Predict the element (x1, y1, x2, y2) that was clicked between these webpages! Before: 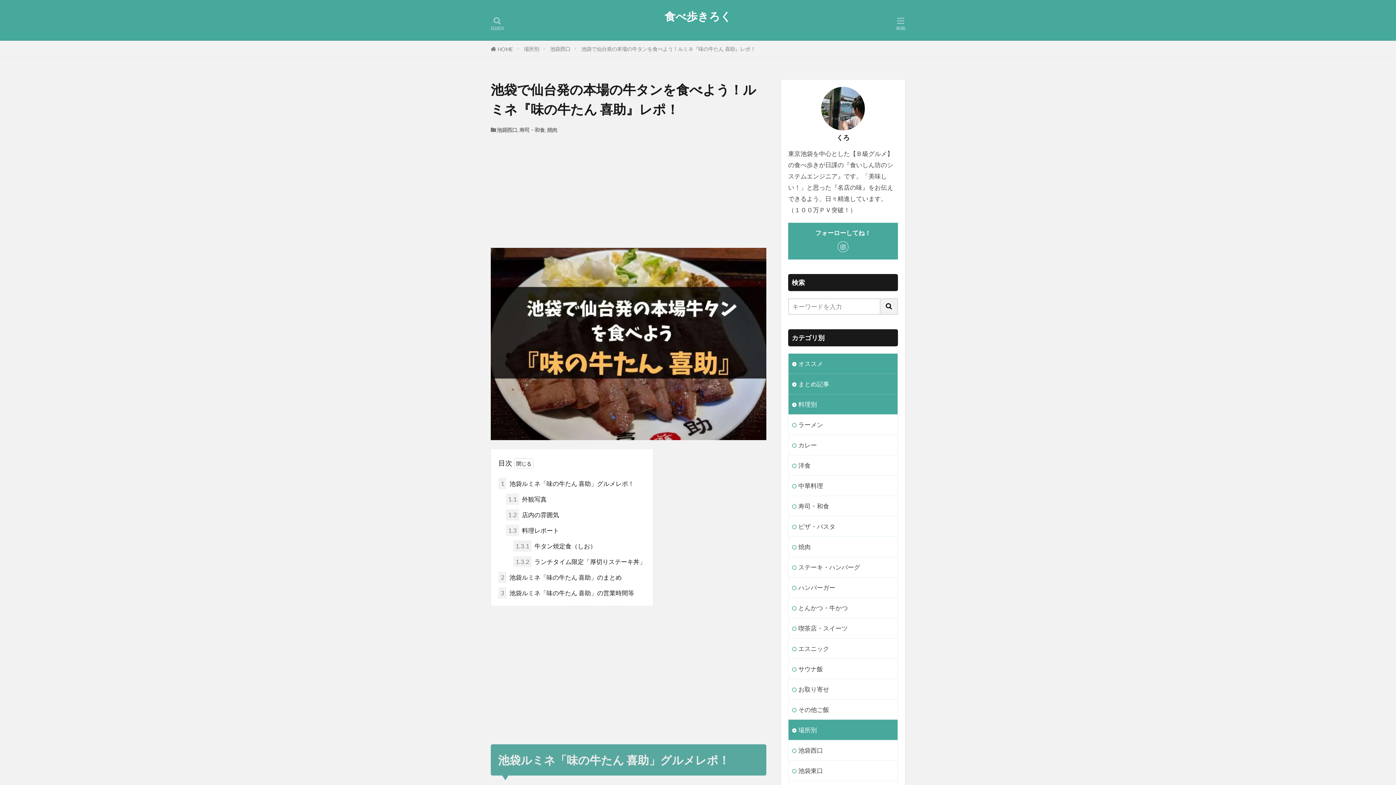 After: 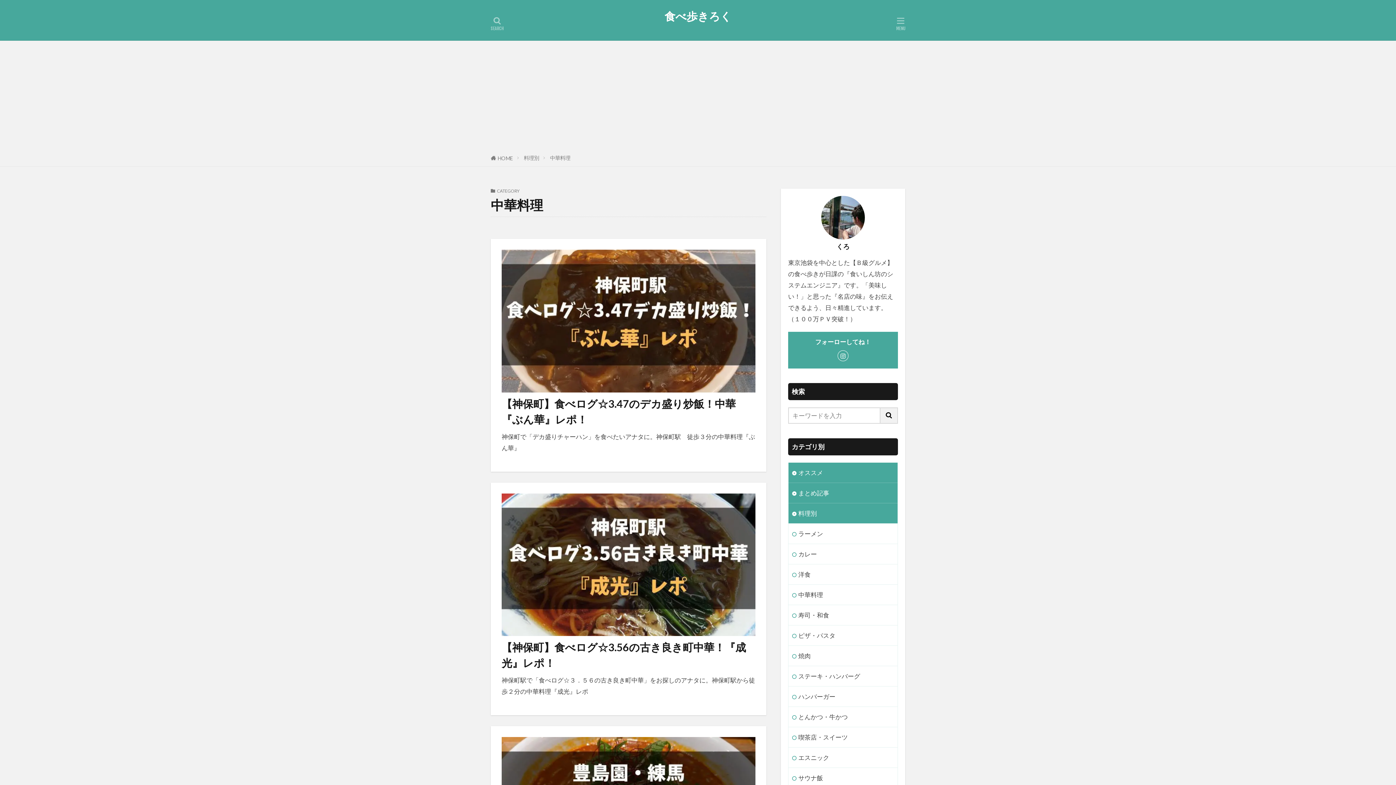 Action: bbox: (788, 476, 897, 496) label: 中華料理